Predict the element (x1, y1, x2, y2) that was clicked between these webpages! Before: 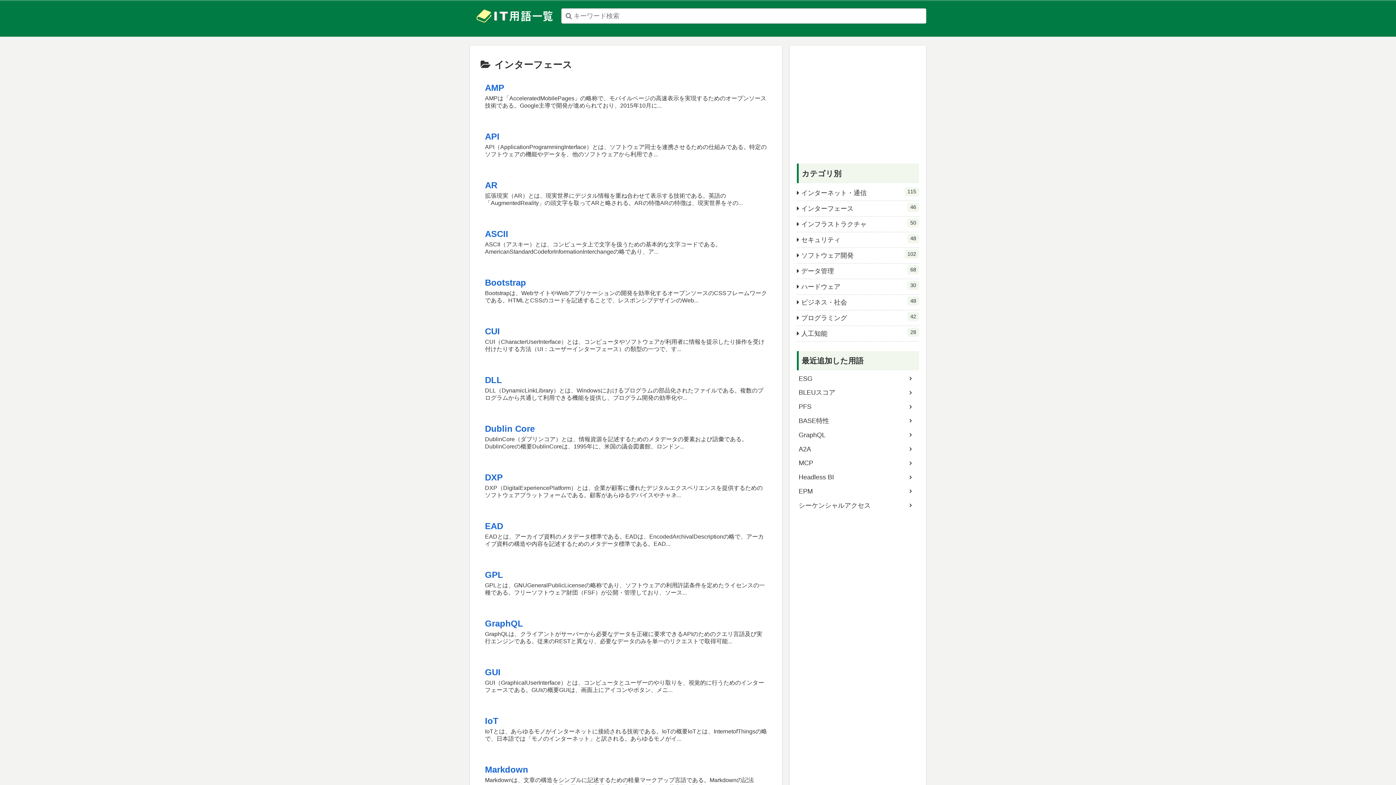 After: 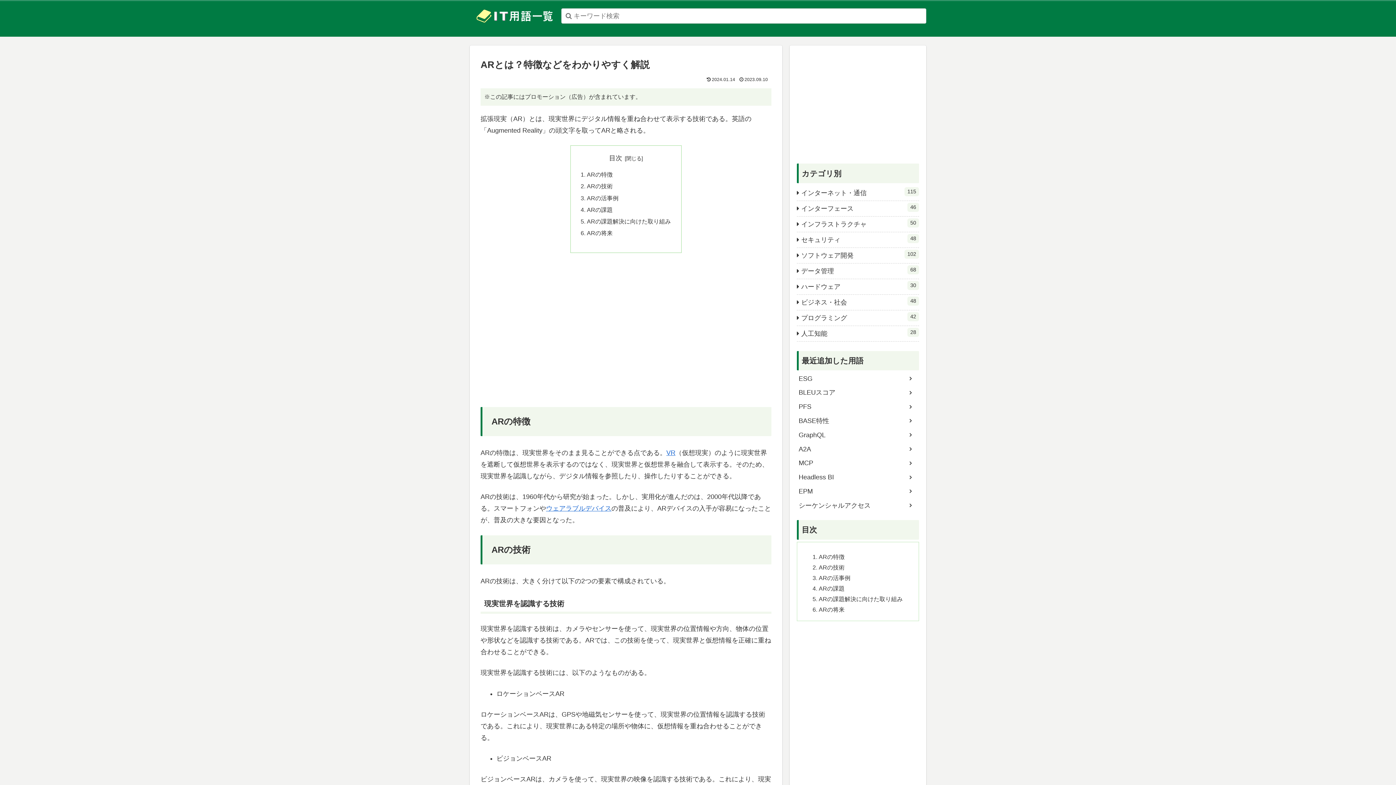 Action: label: AR
拡張現実（AR）とは、現実世界にデジタル情報を重ね合わせて表示する技術である。英語の「AugmentedReality」の頭文字を取ってARと略される。ARの特徴ARの特徴は、現実世界をその... bbox: (480, 174, 771, 222)